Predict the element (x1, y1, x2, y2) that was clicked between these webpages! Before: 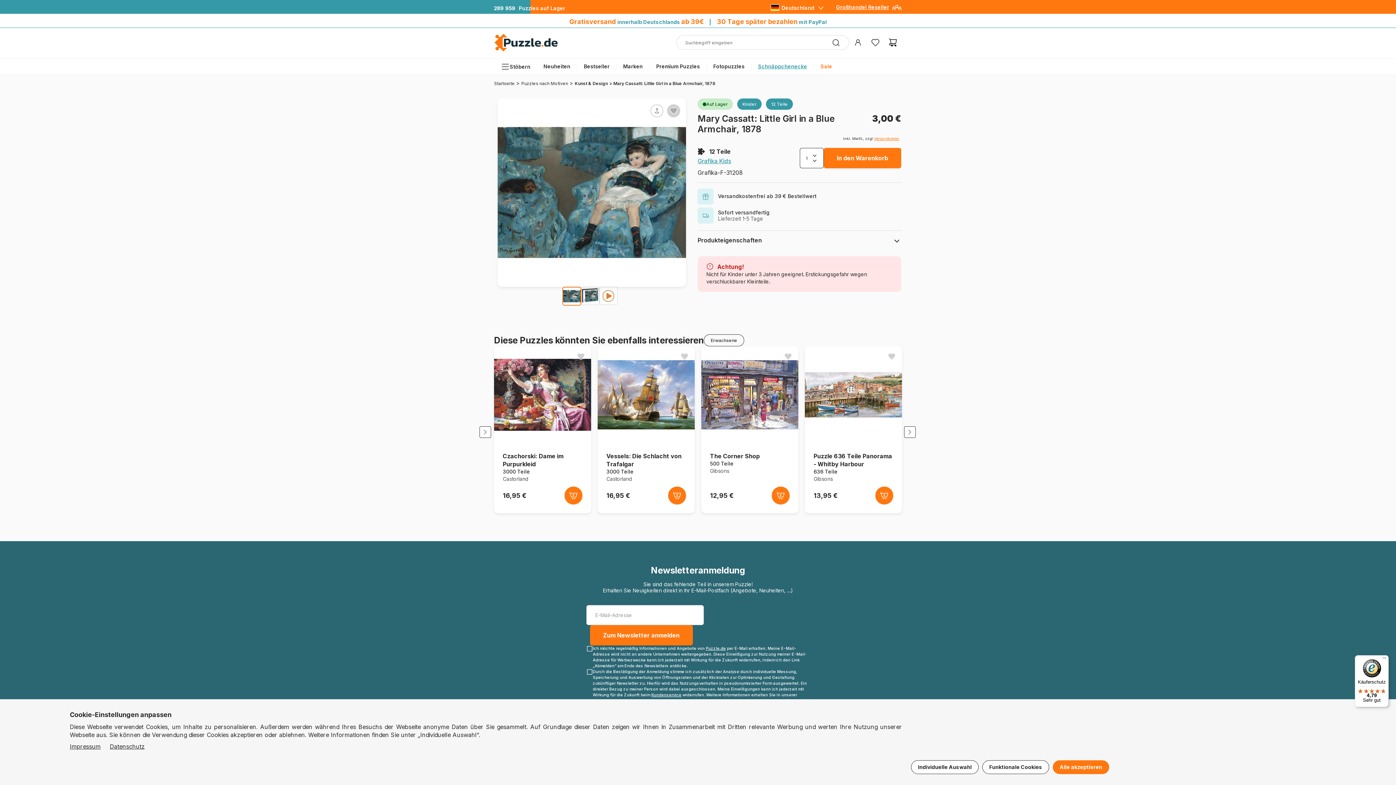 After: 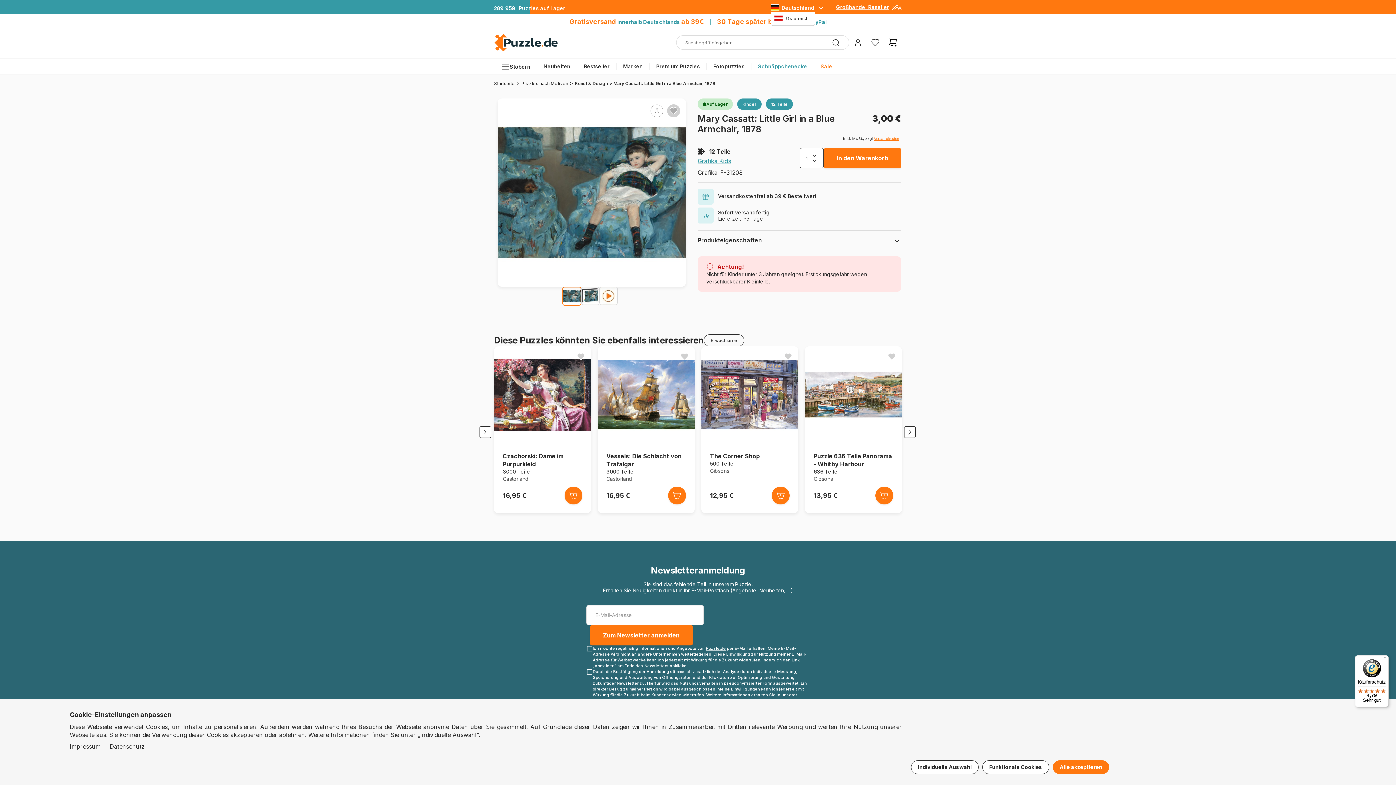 Action: bbox: (816, 7, 825, 13)